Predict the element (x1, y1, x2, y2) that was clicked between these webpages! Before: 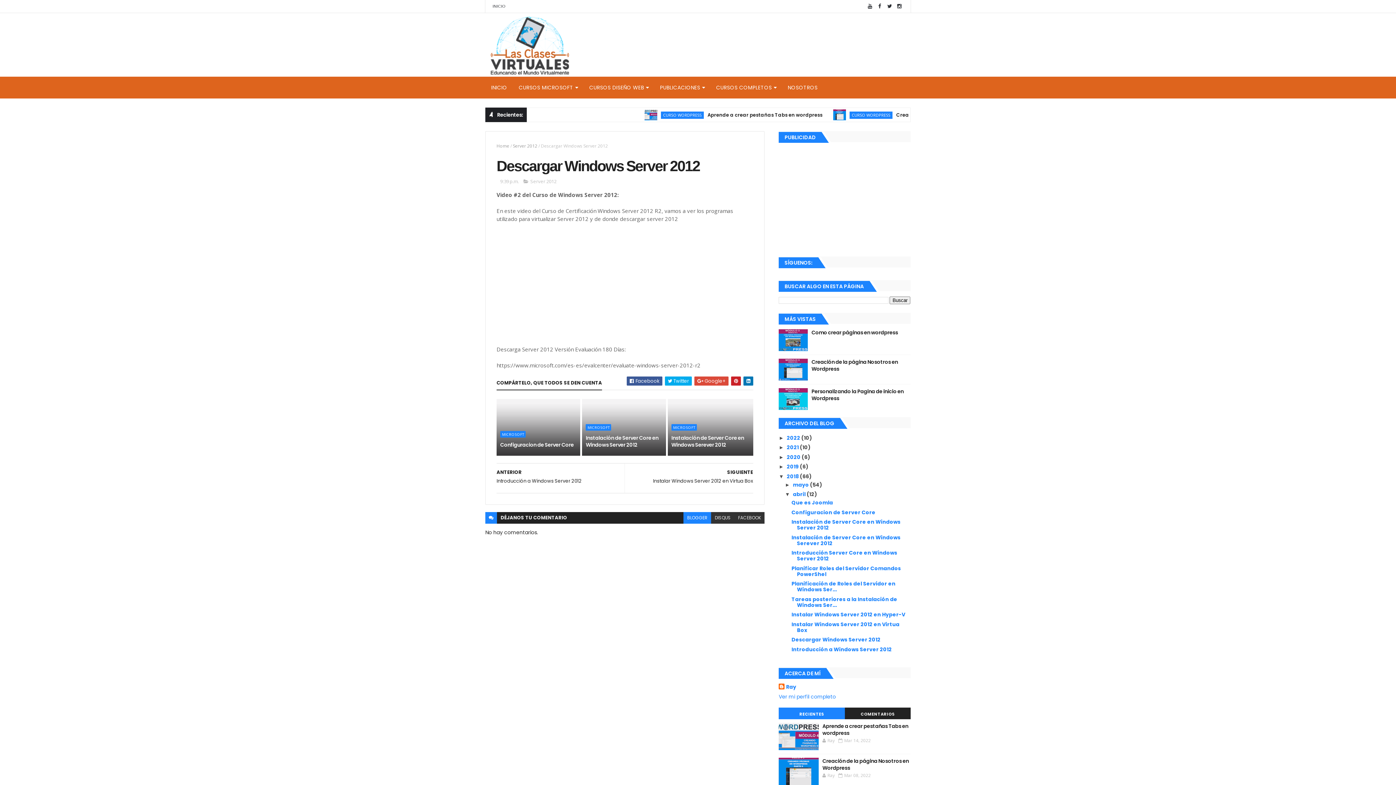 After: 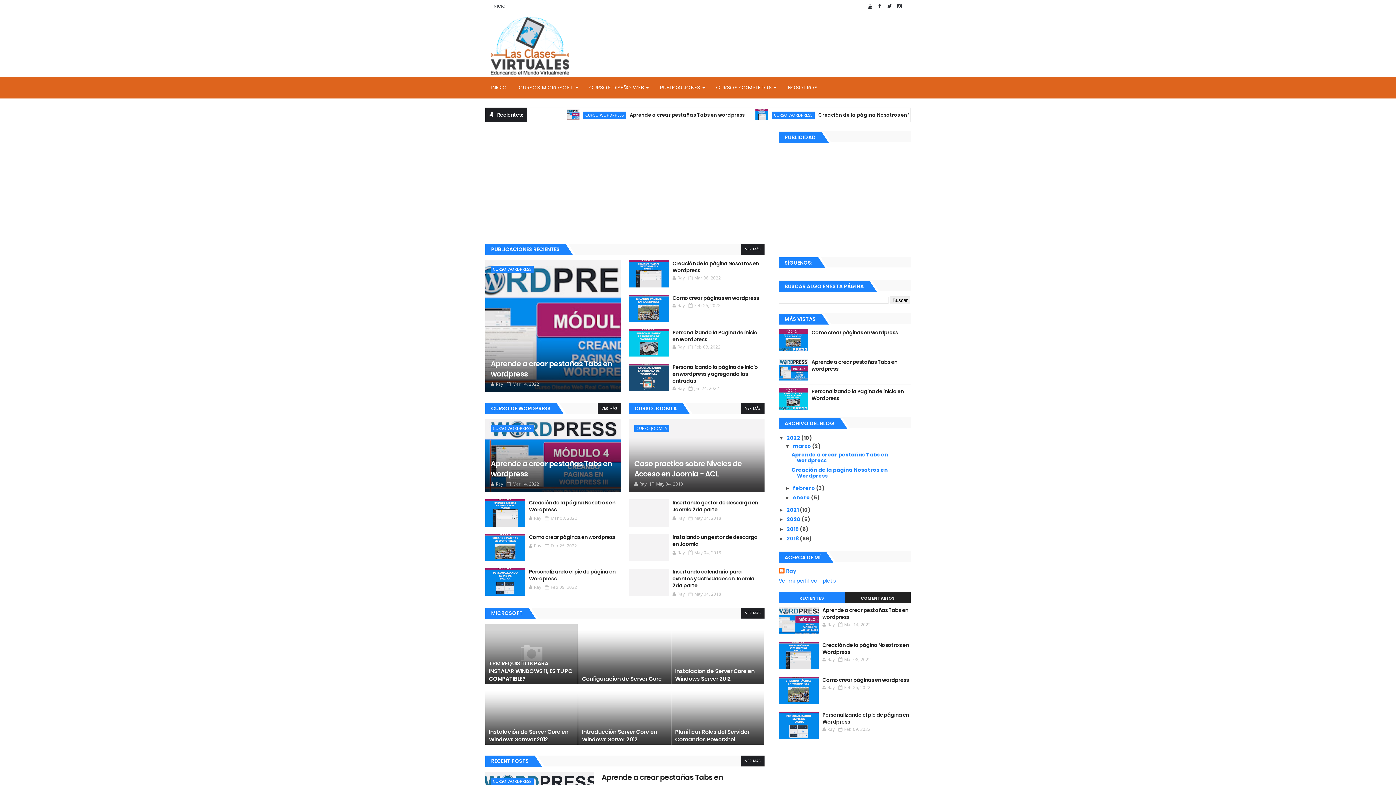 Action: bbox: (485, 13, 572, 76)